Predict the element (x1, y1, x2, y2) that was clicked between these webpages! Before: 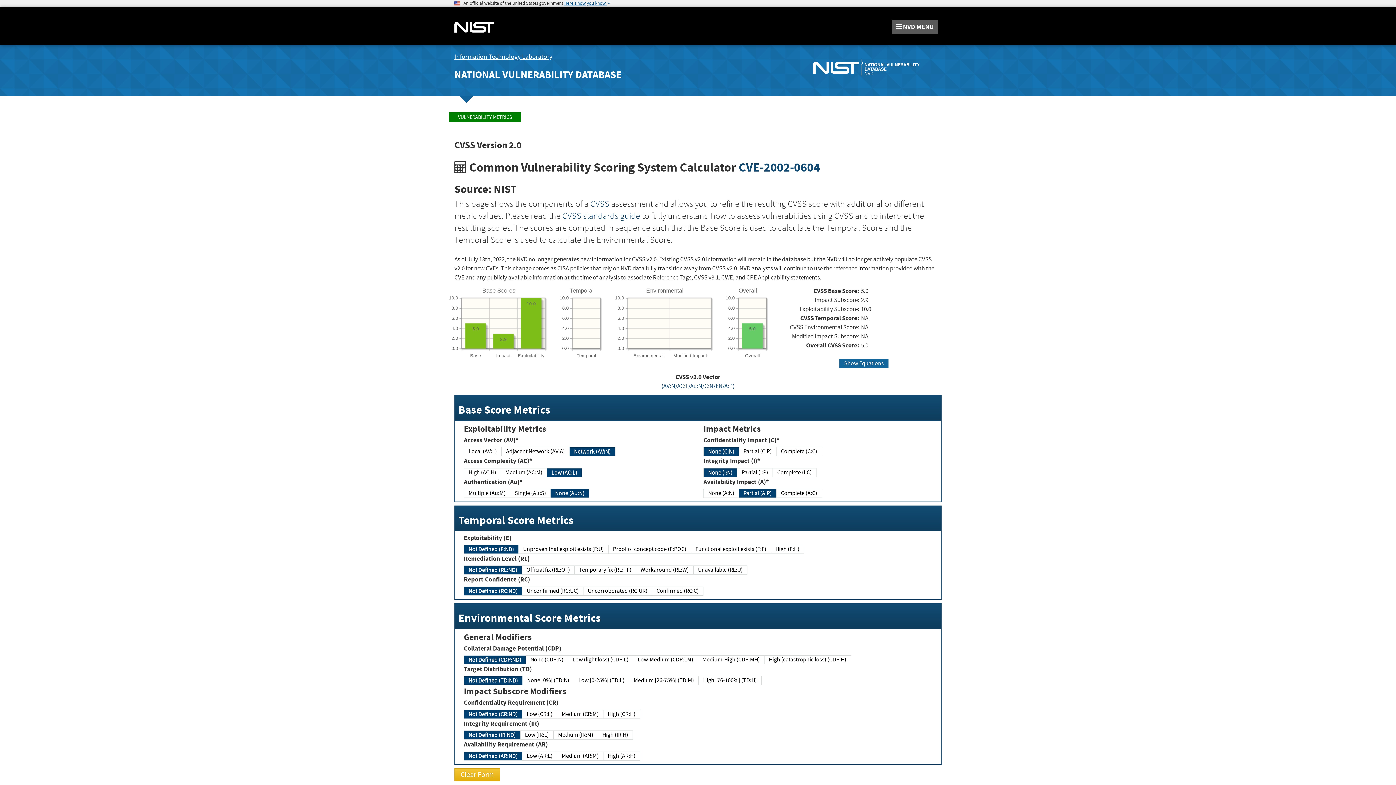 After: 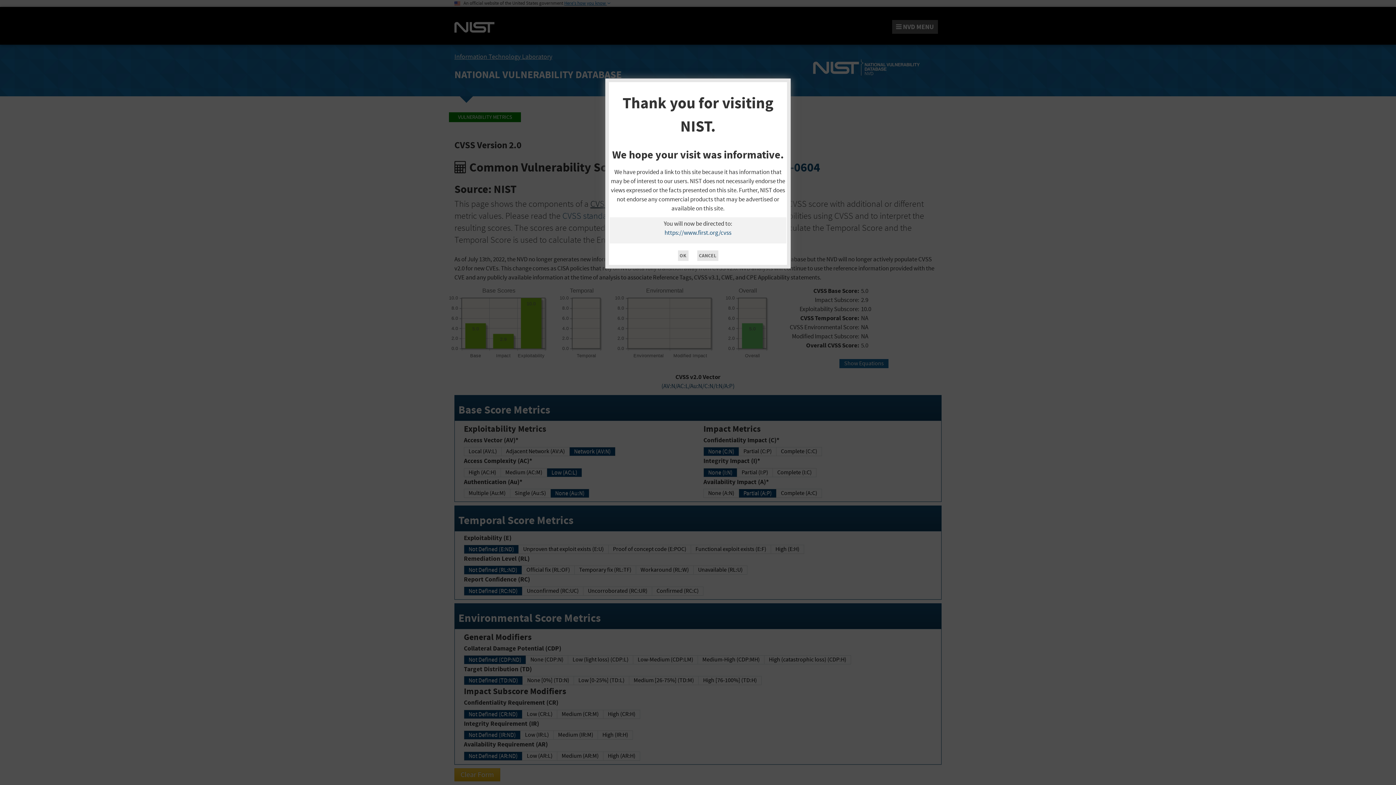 Action: bbox: (590, 198, 609, 209) label: CVSS